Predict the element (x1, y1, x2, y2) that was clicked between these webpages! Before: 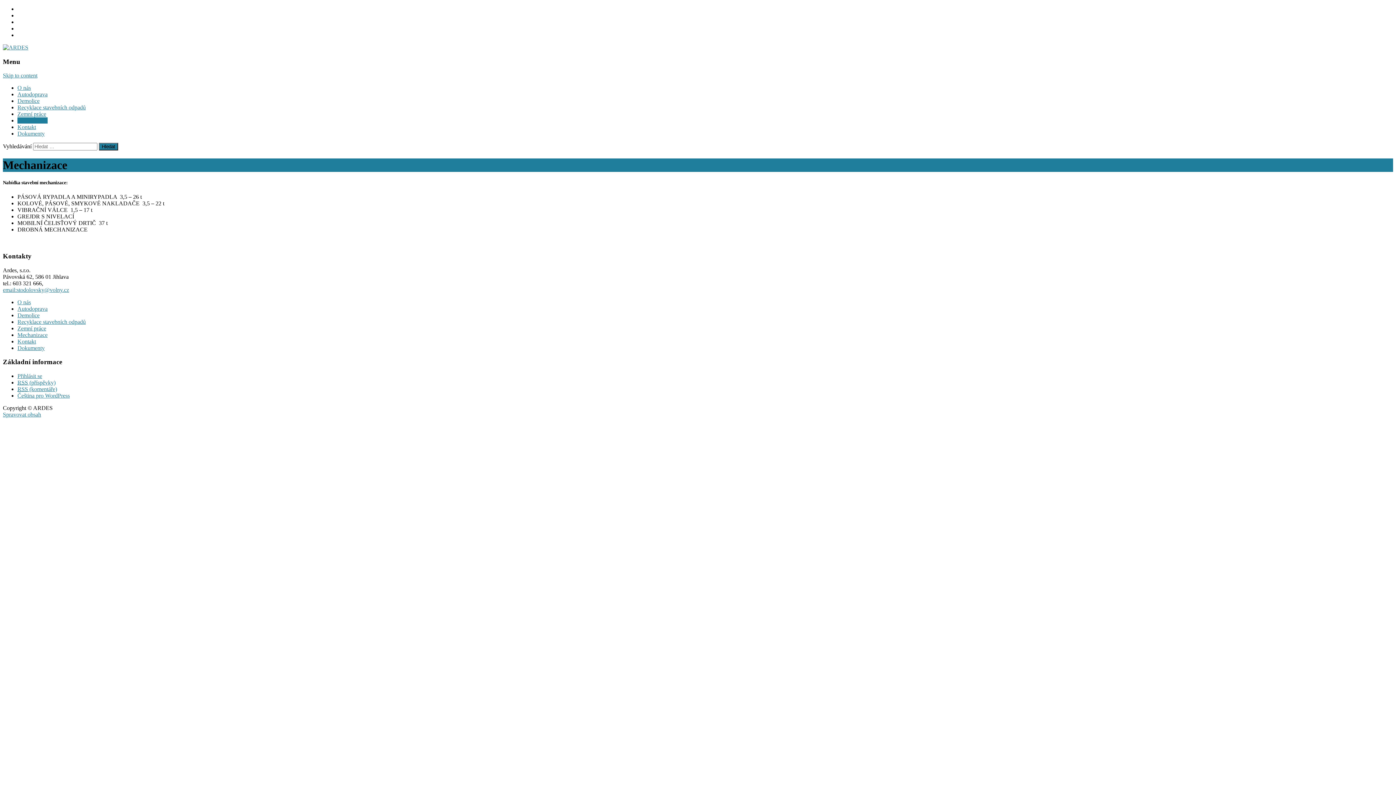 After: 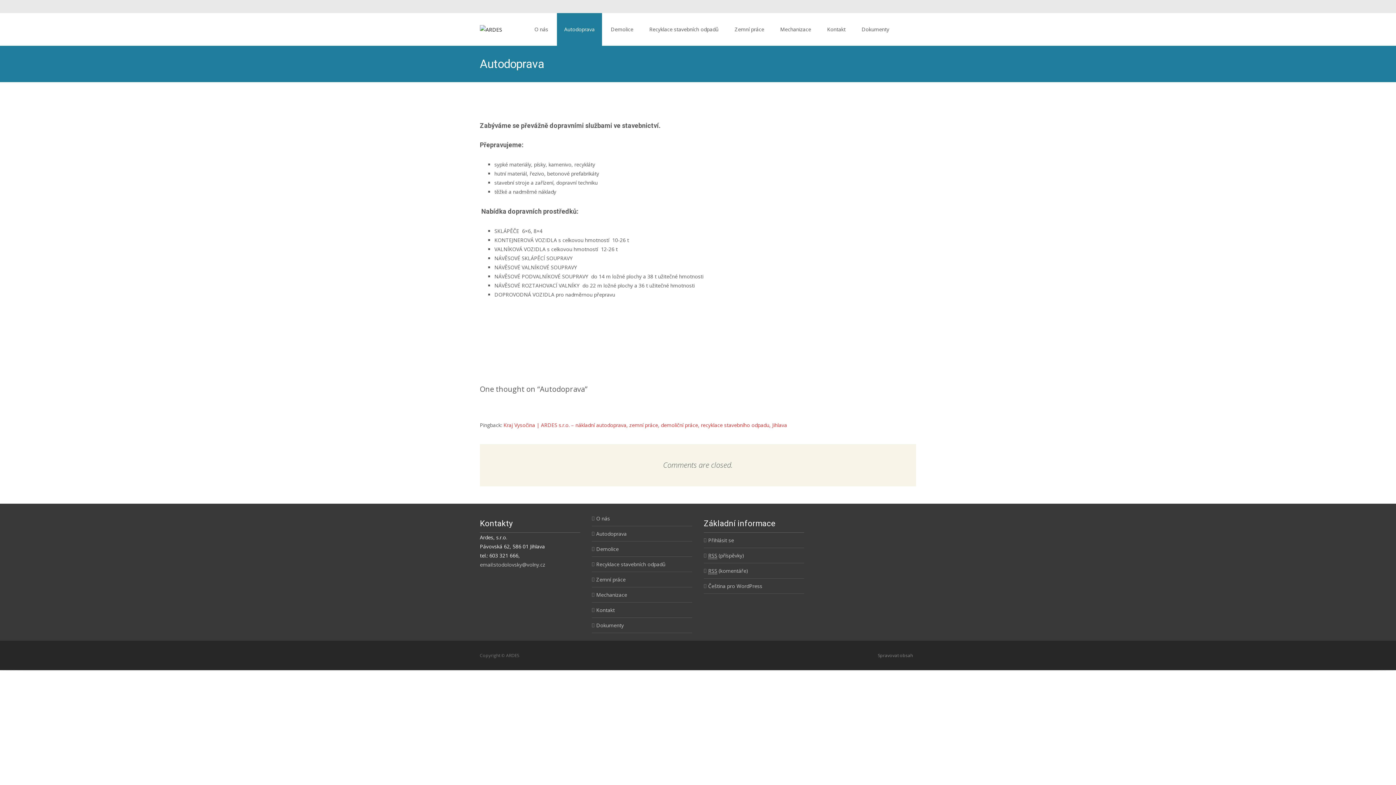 Action: label: Autodoprava bbox: (17, 91, 47, 97)